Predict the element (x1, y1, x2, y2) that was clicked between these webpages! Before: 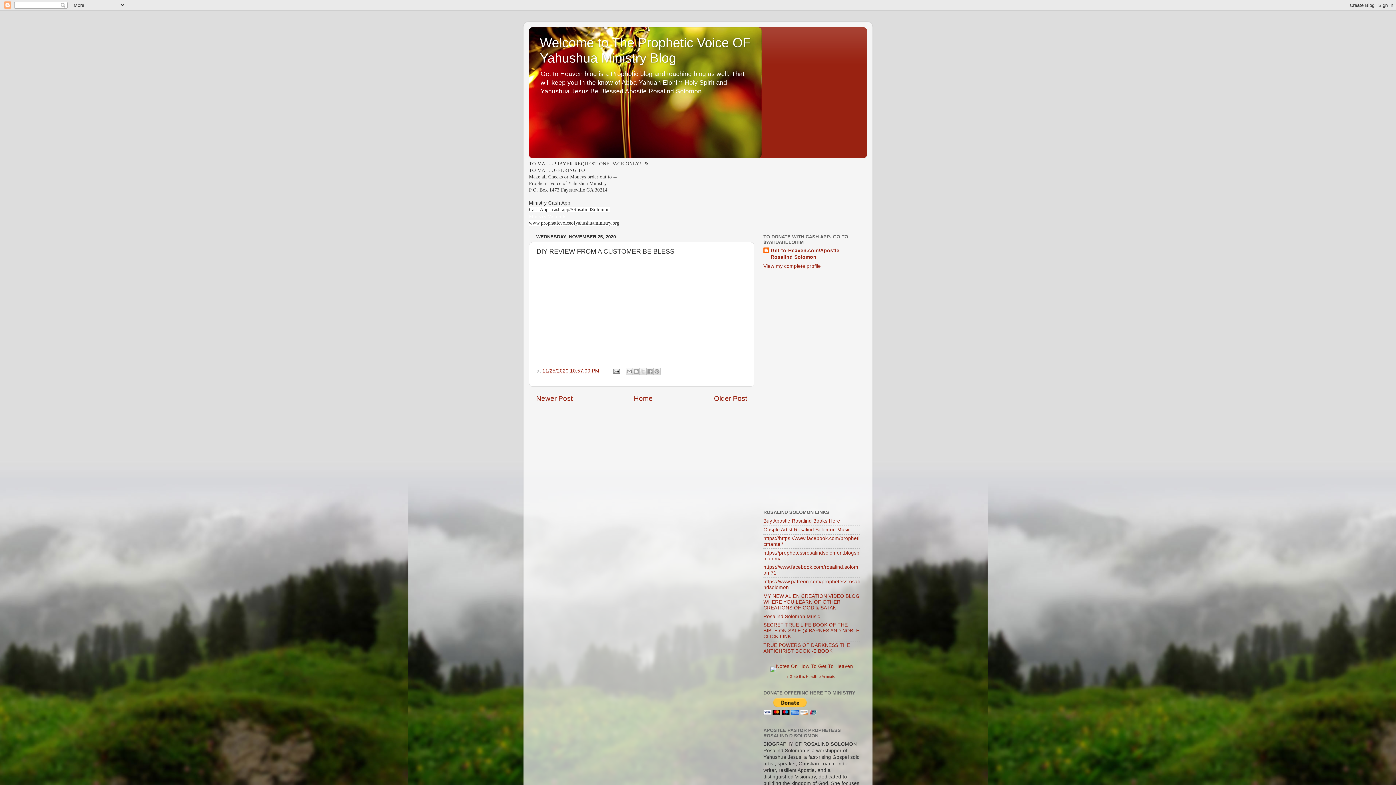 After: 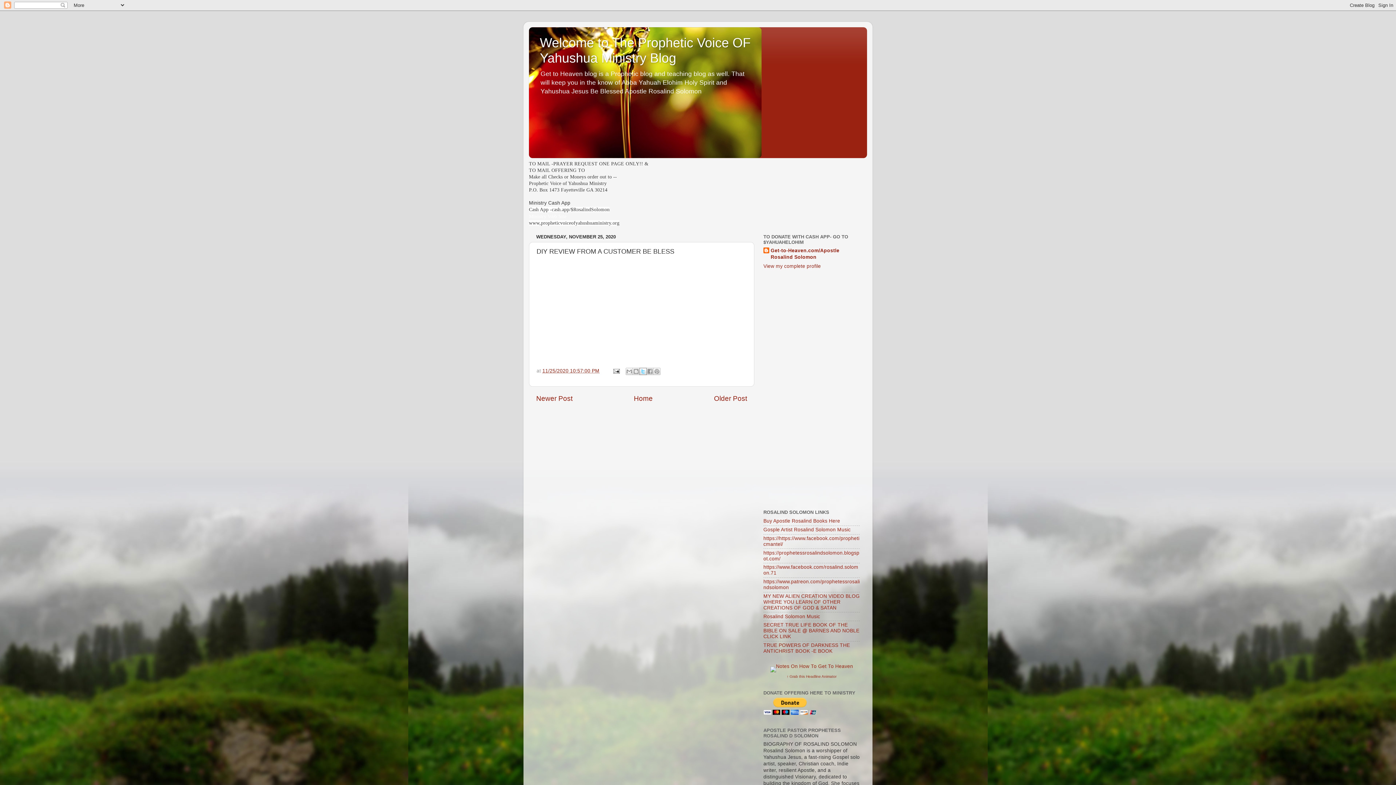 Action: bbox: (639, 367, 647, 375) label: Share to X